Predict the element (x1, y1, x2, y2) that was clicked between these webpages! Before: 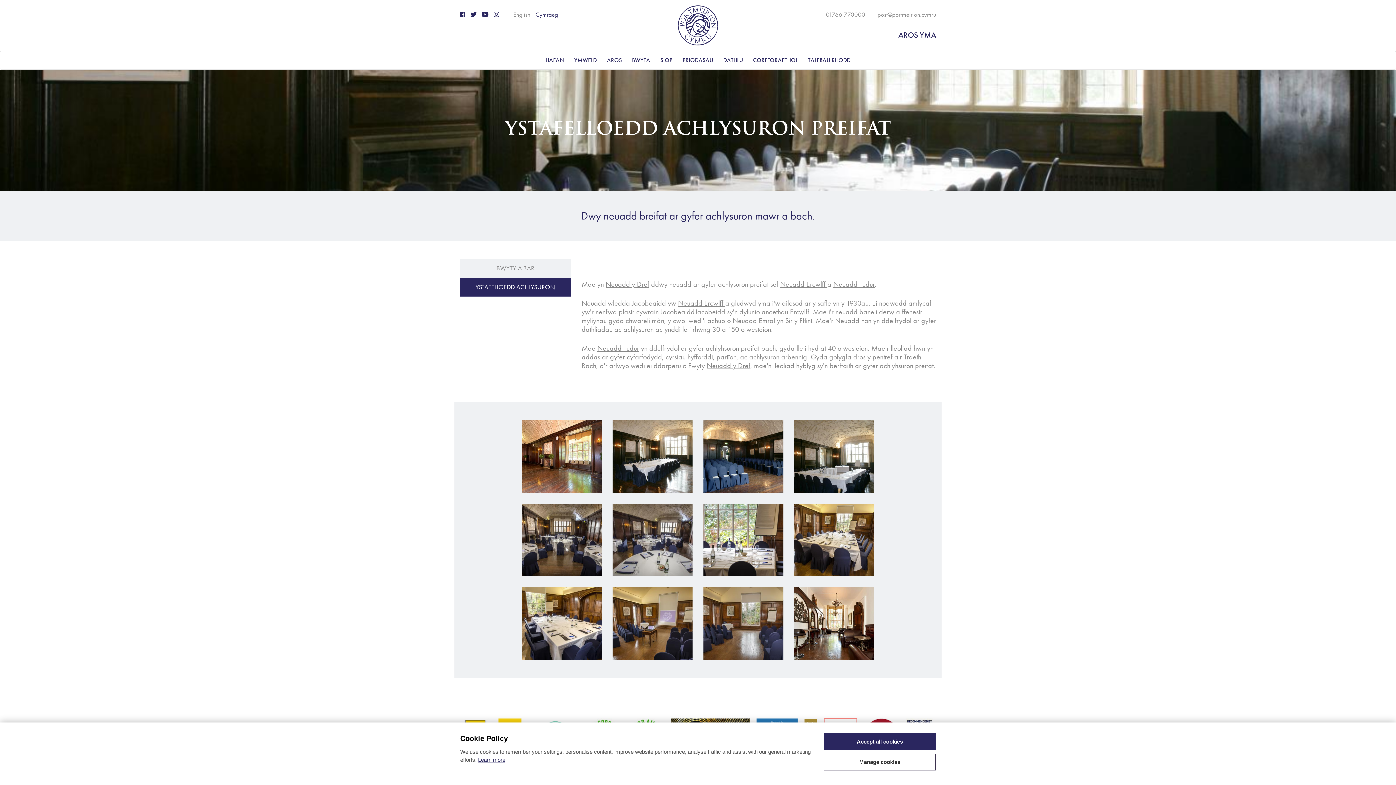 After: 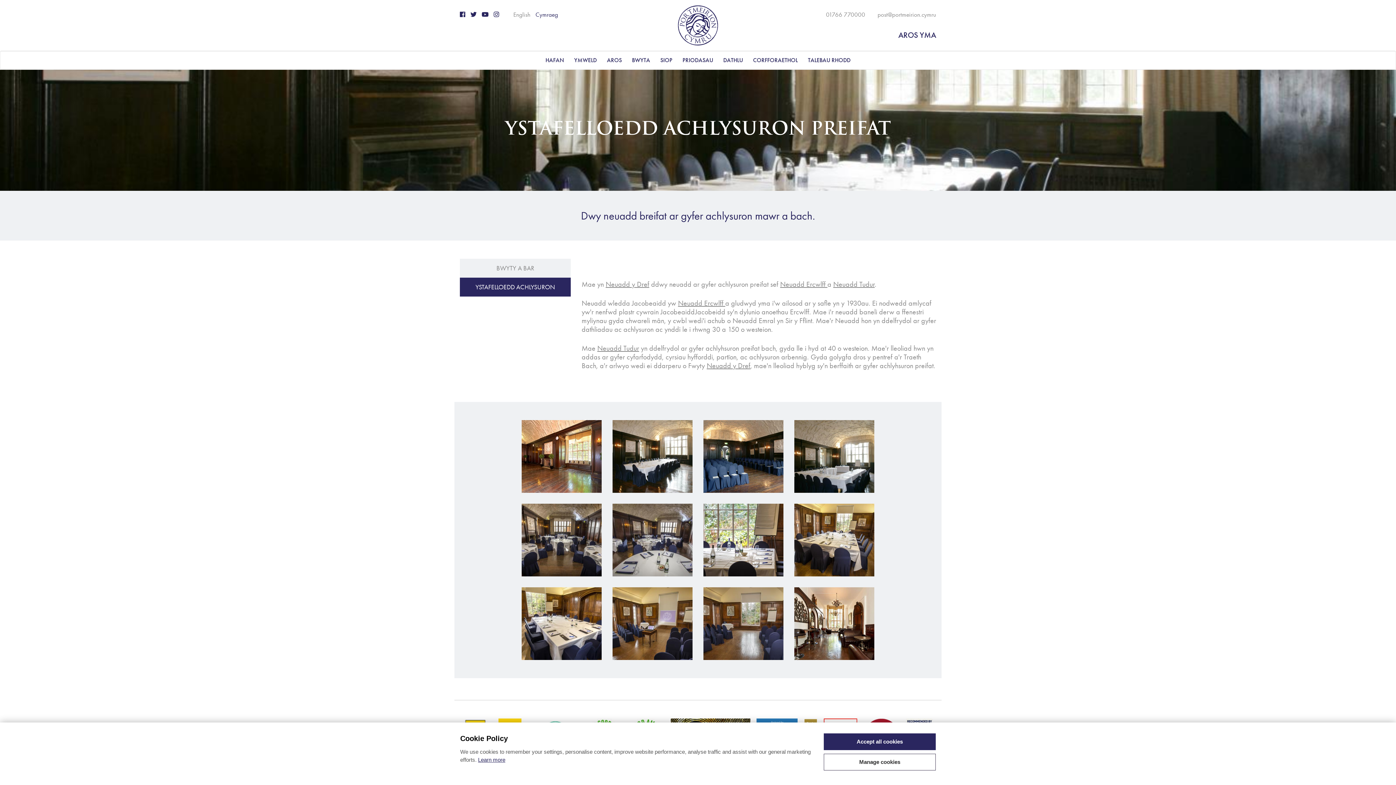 Action: bbox: (470, 10, 476, 18)